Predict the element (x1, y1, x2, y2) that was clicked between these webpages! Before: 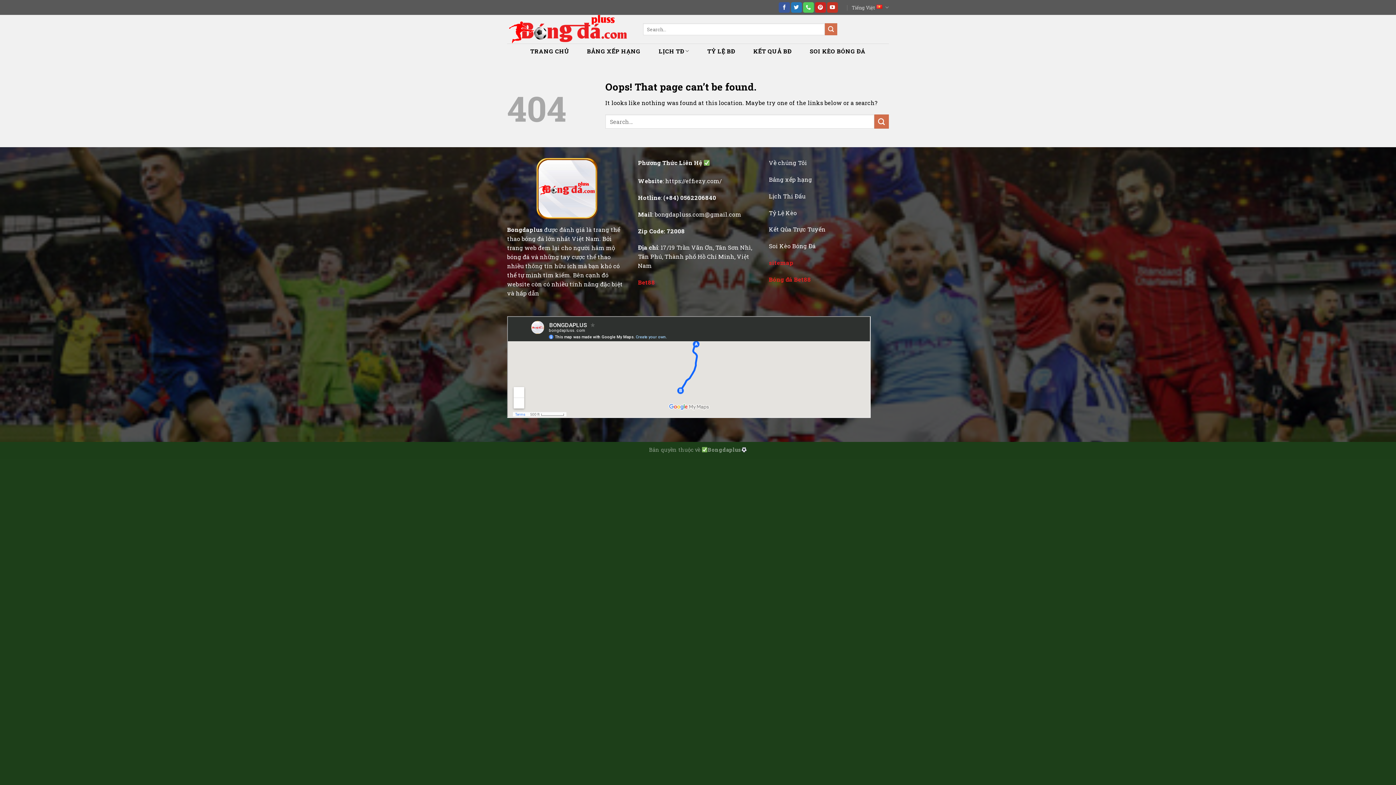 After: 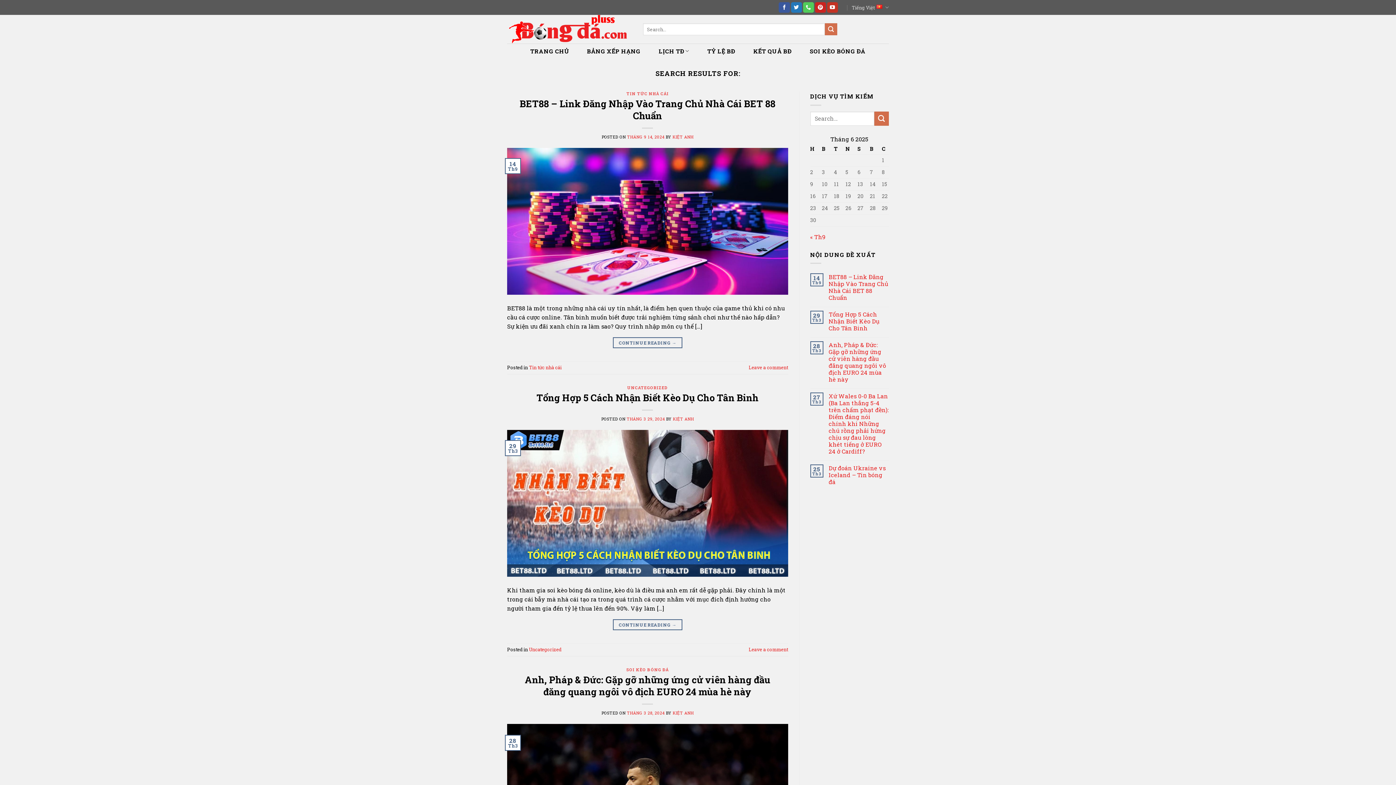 Action: bbox: (825, 23, 837, 35) label: Submit